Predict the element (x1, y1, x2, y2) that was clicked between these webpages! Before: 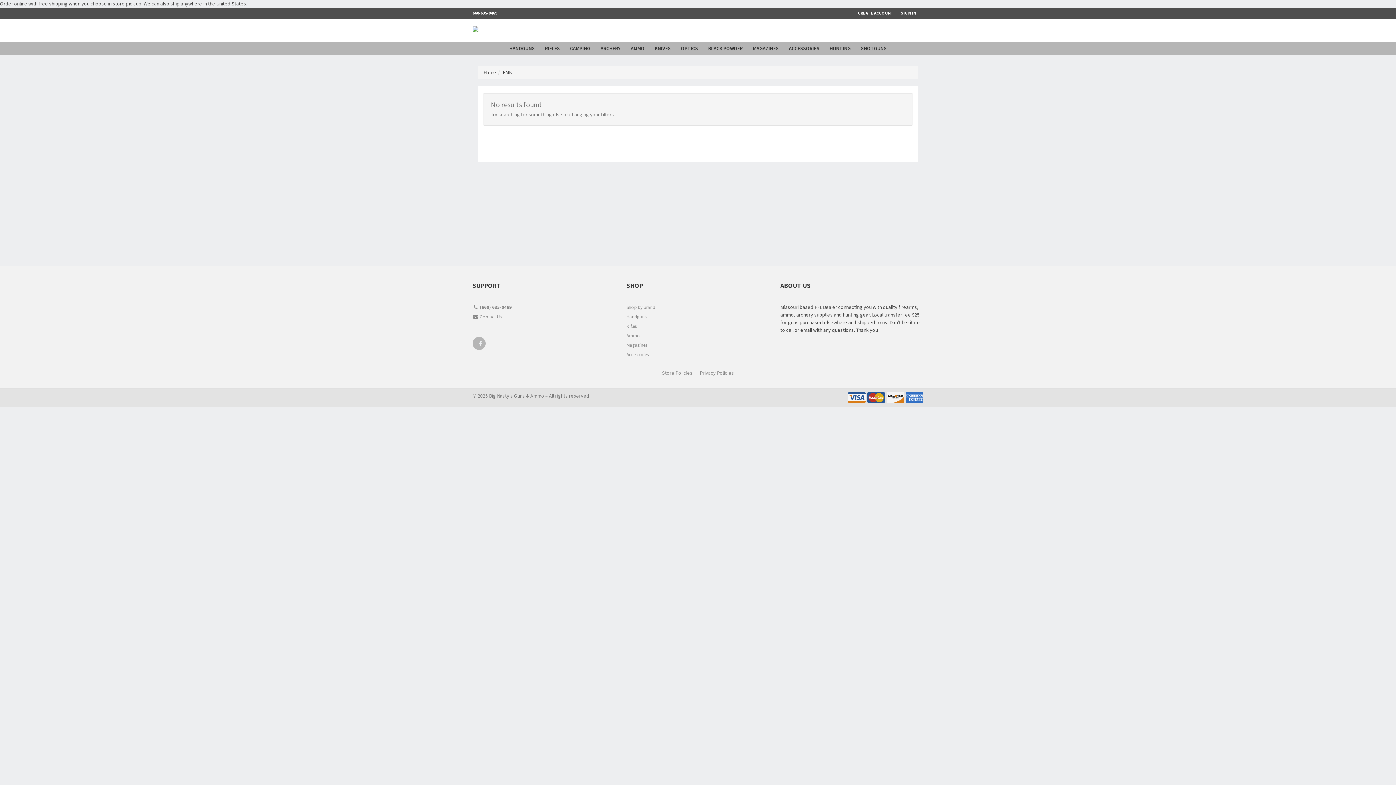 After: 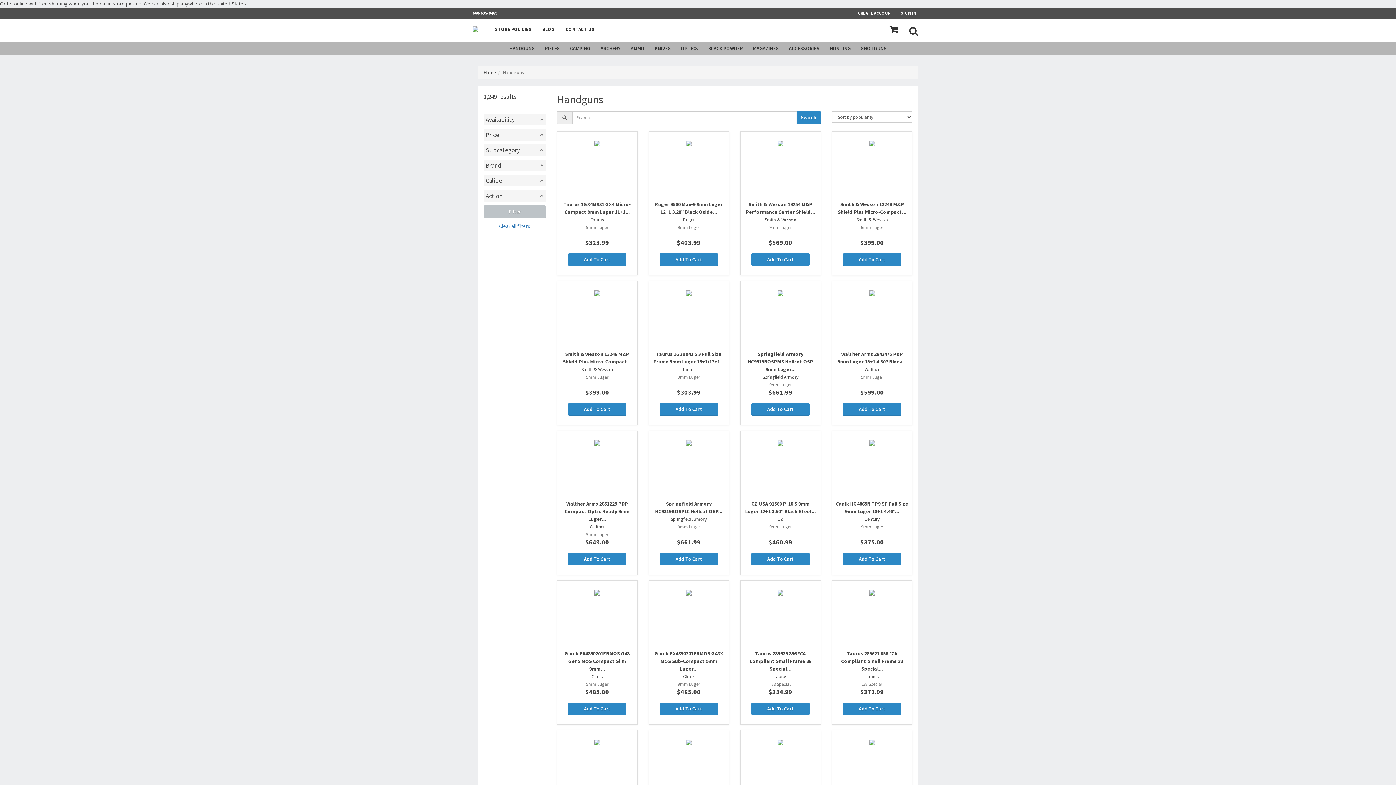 Action: label: HANDGUNS bbox: (504, 42, 540, 54)